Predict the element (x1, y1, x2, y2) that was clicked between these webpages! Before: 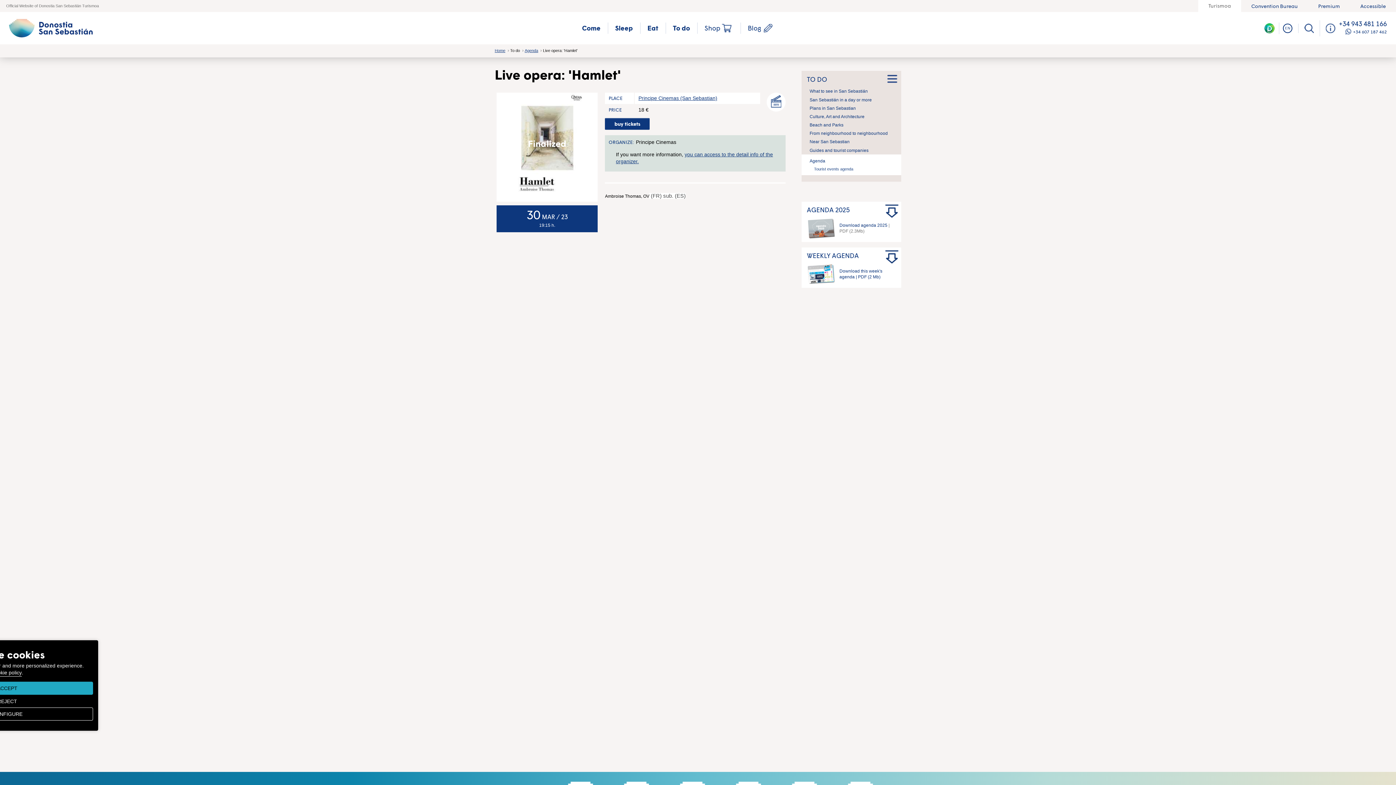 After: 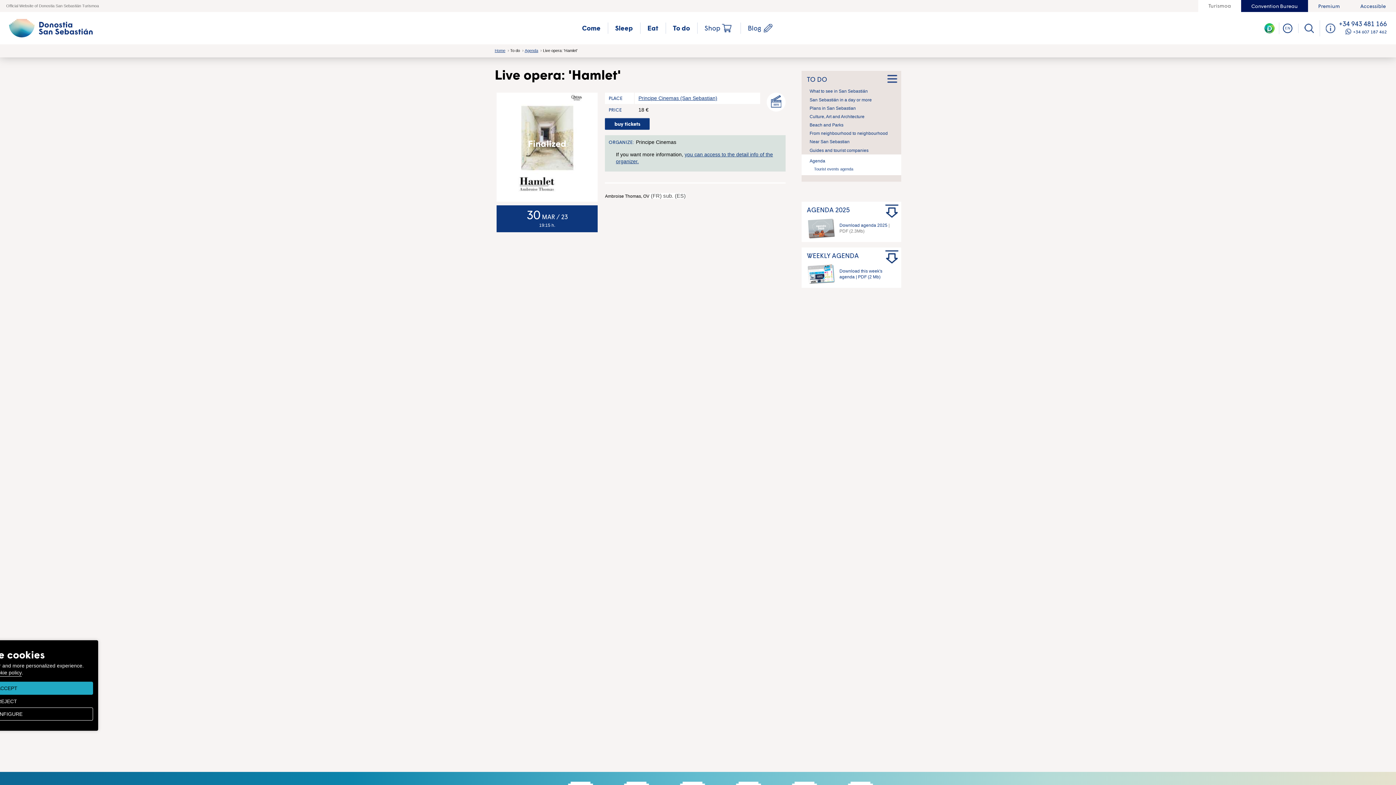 Action: label: Convention Bureau bbox: (1241, 0, 1308, 12)